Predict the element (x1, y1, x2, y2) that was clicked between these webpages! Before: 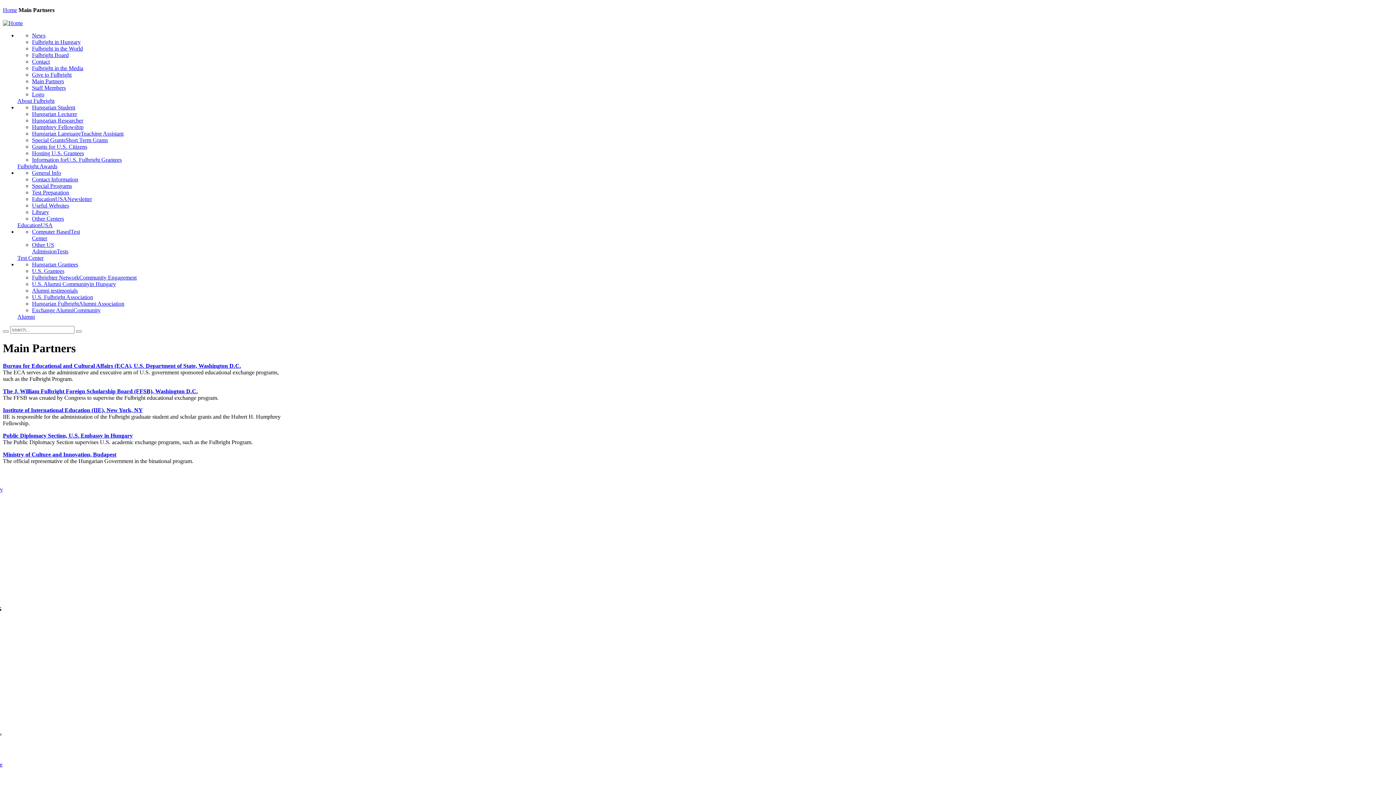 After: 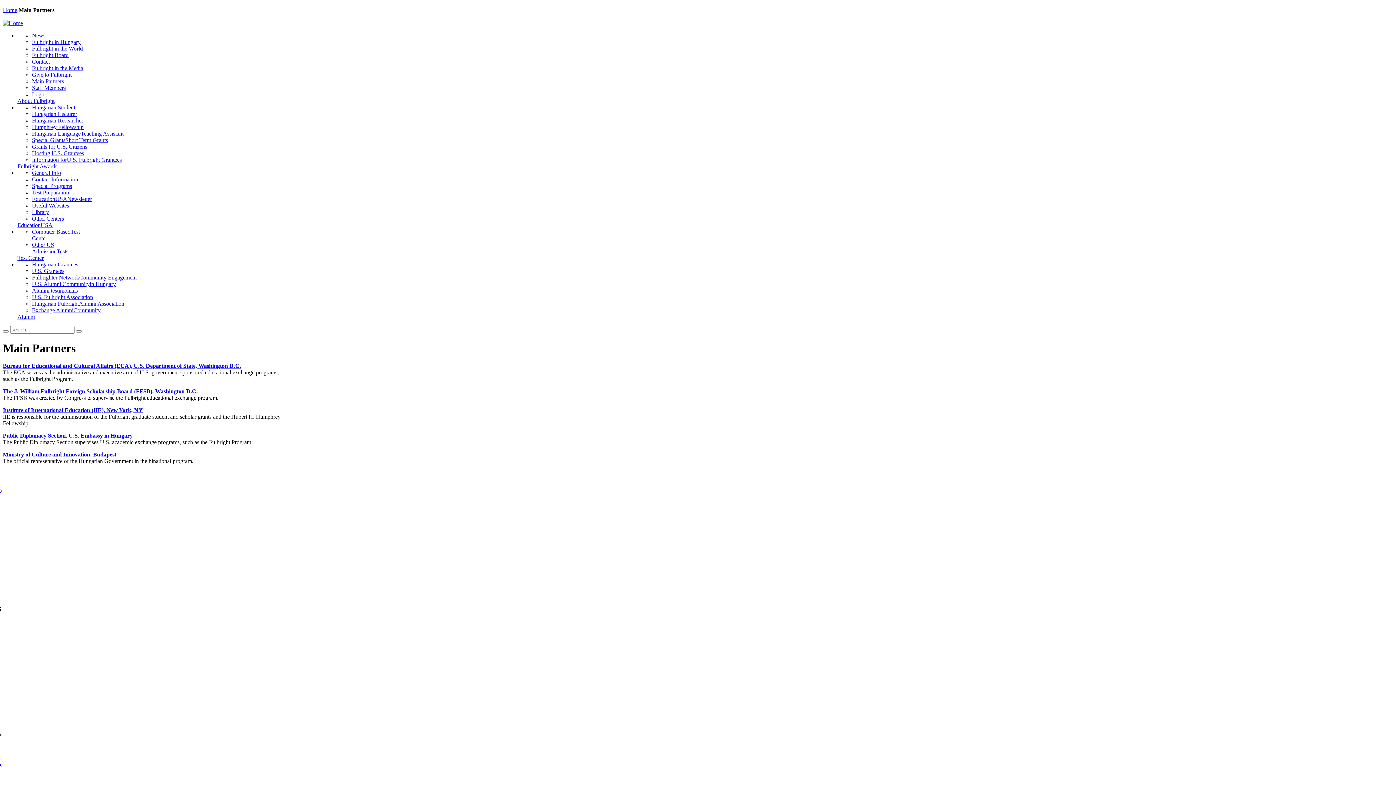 Action: label: Institute of International Education (IIE), New York, NY bbox: (2, 407, 142, 413)